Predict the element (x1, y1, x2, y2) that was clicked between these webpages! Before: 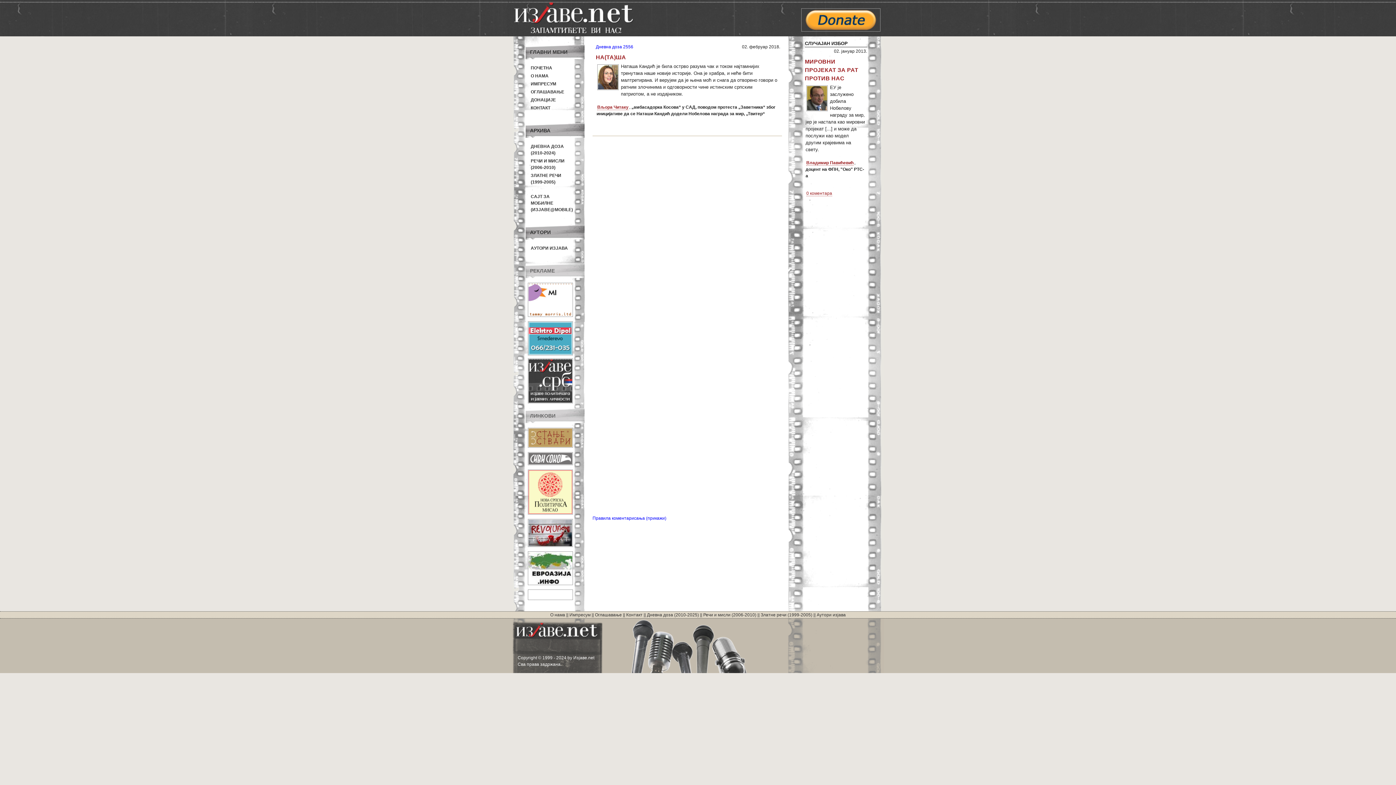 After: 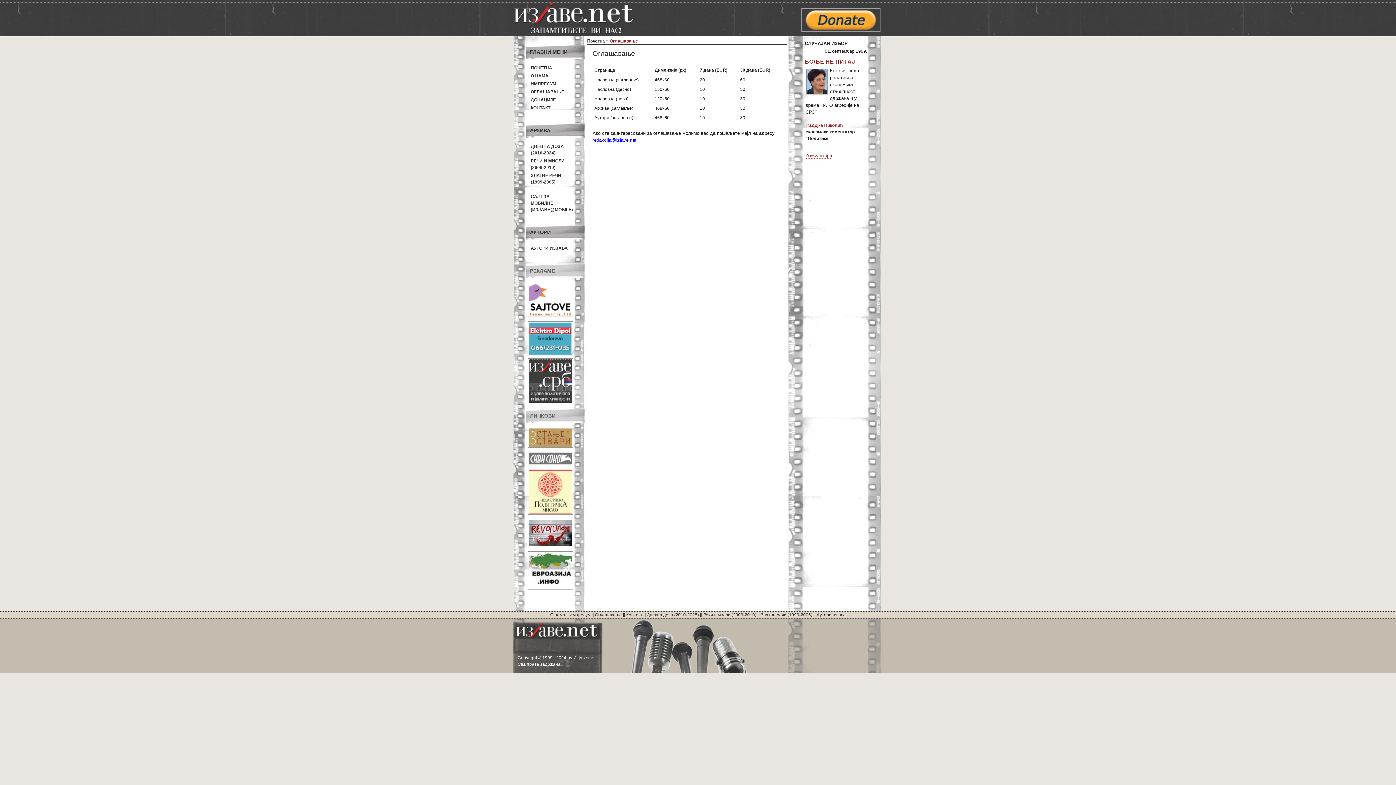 Action: bbox: (595, 612, 622, 617) label: Оглашавање